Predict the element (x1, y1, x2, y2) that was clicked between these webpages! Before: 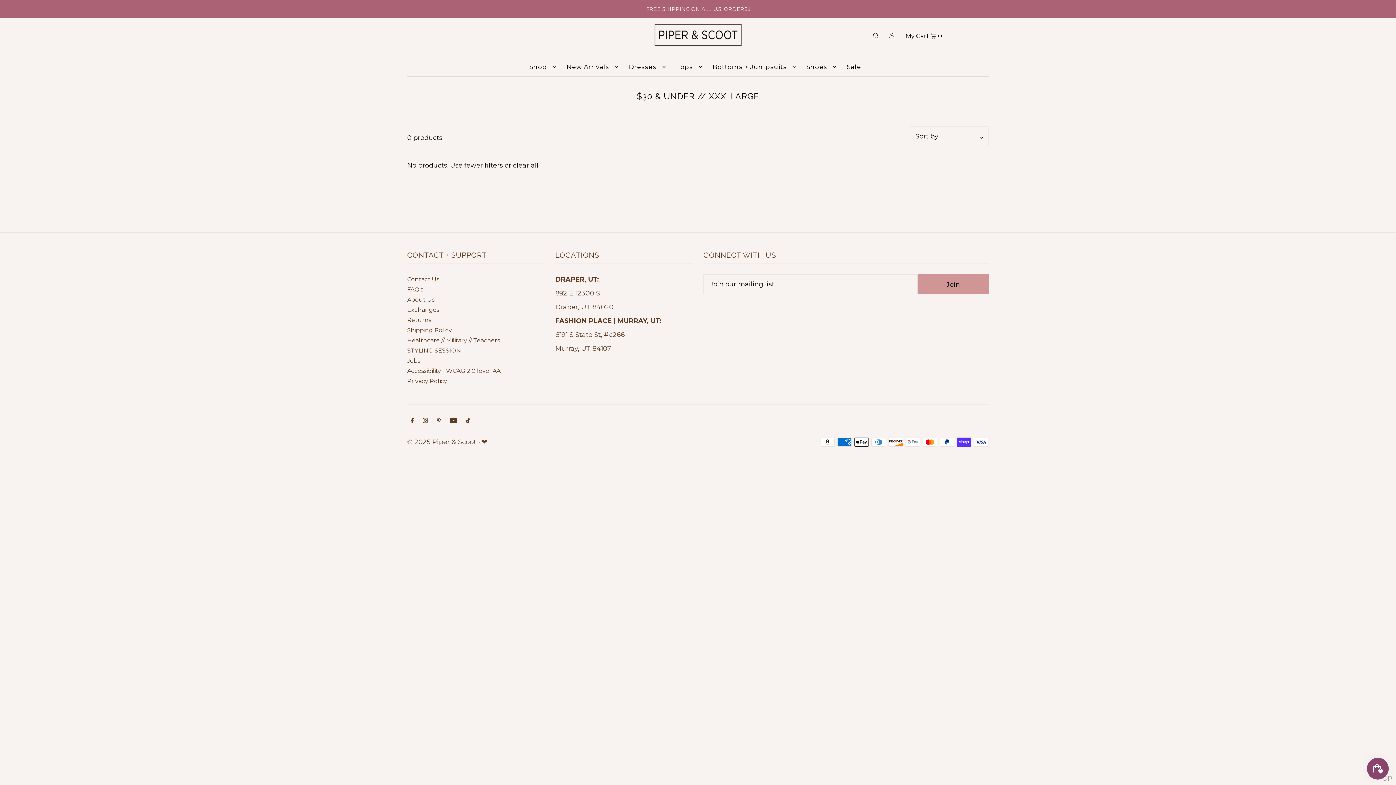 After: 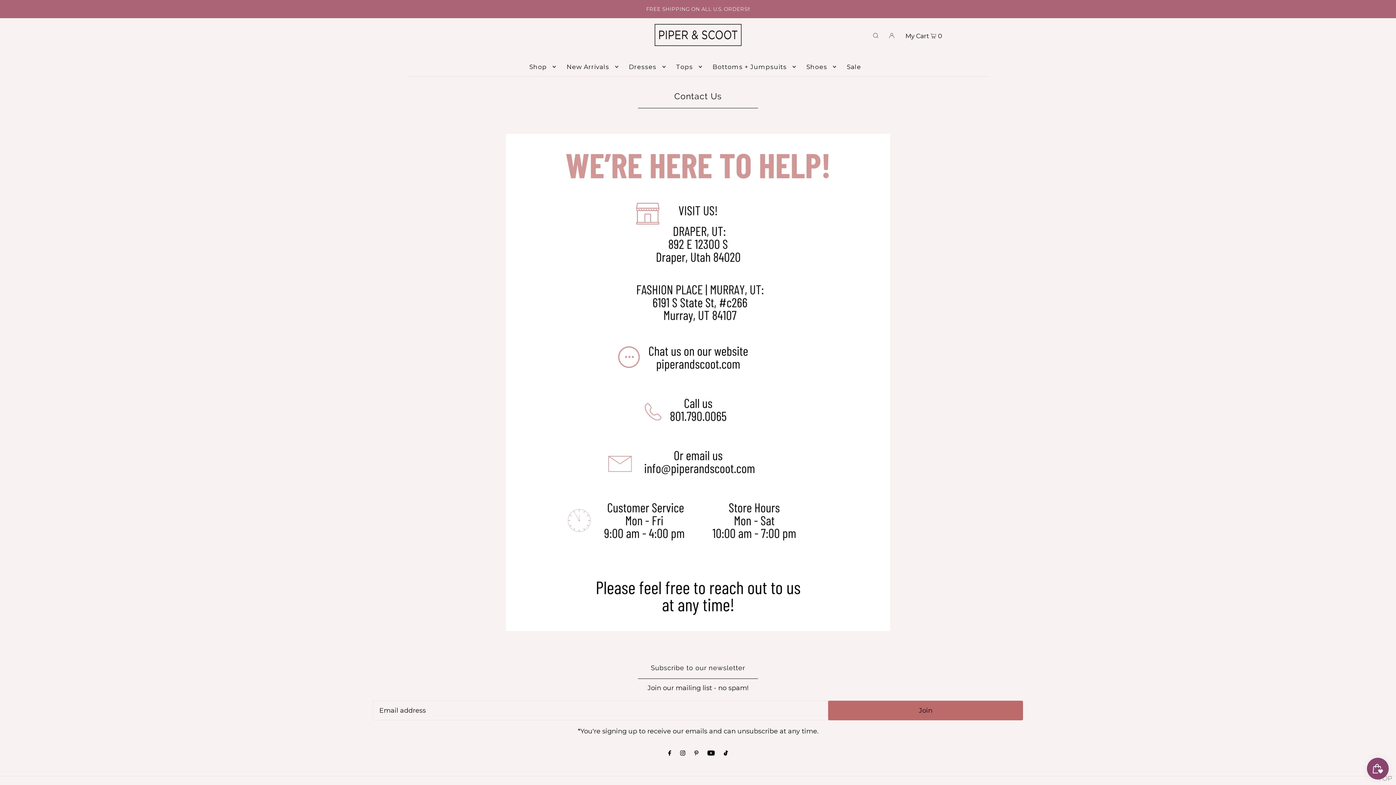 Action: bbox: (407, 276, 439, 283) label: Contact Us